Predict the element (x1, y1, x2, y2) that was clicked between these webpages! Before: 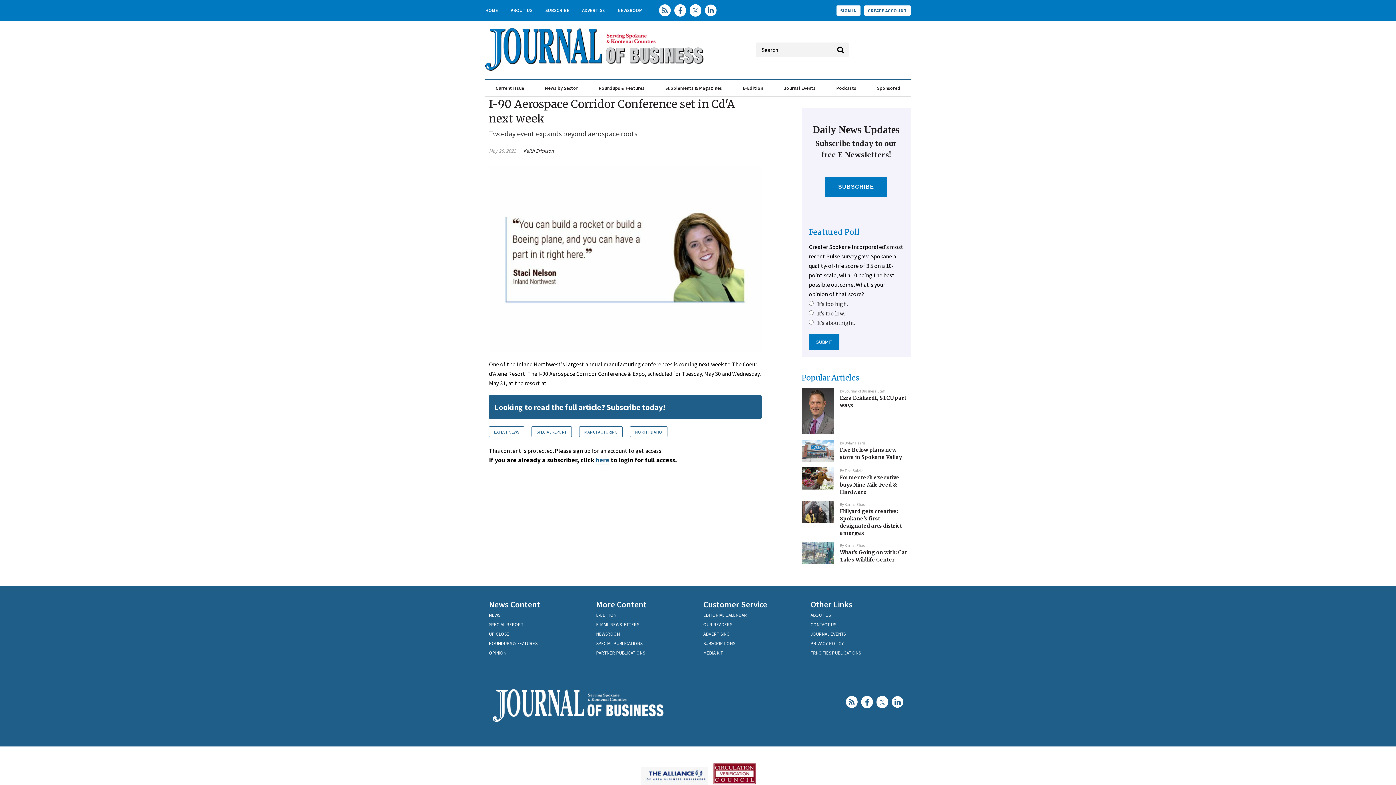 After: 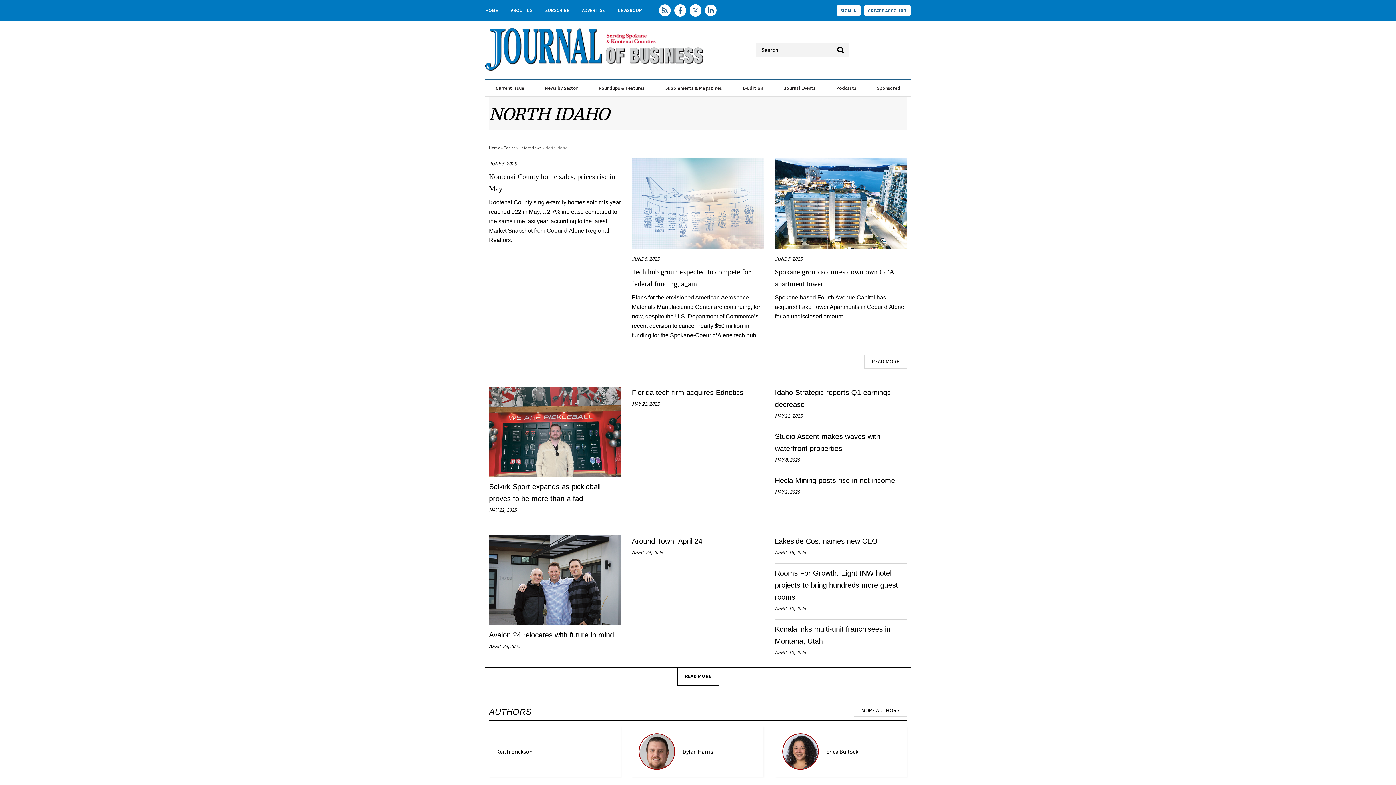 Action: label: NORTH IDAHO bbox: (630, 426, 667, 437)